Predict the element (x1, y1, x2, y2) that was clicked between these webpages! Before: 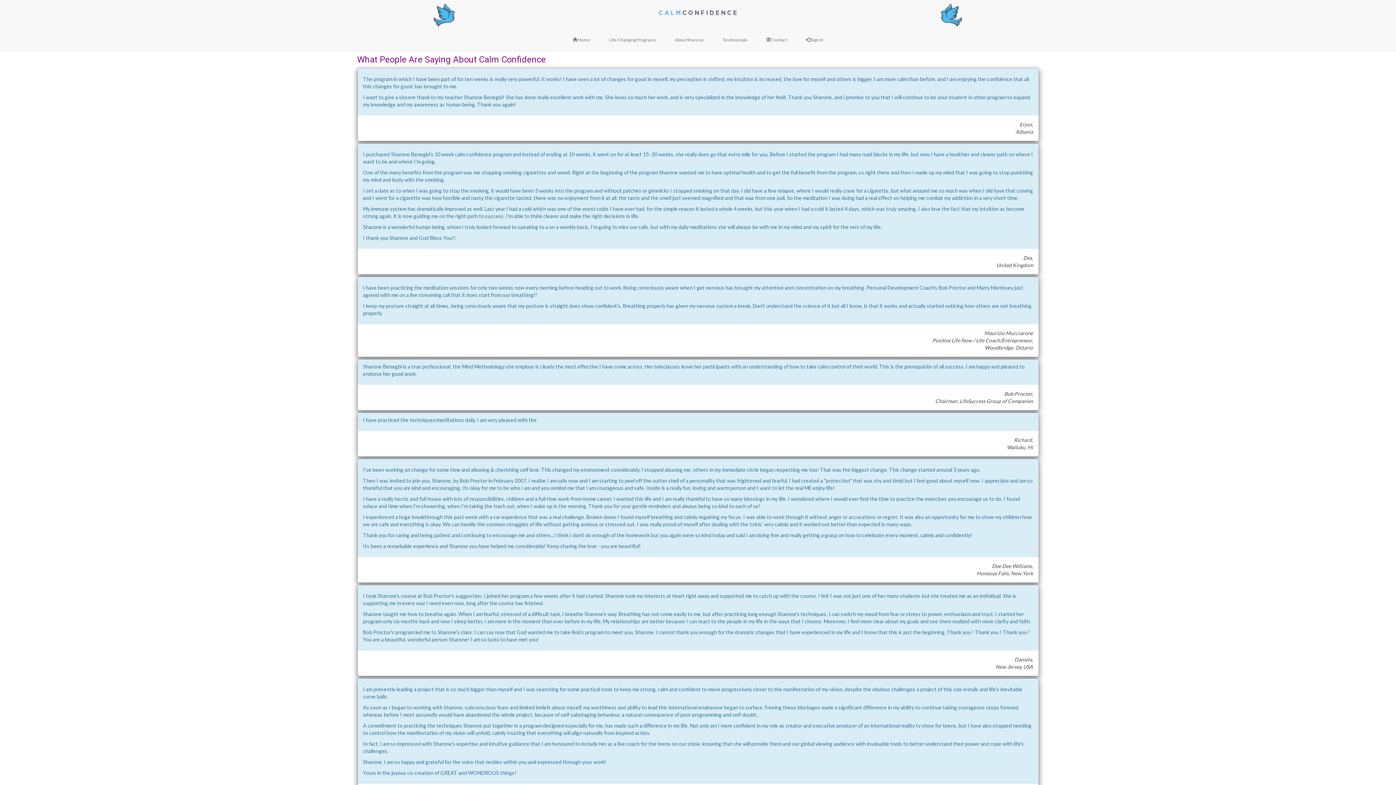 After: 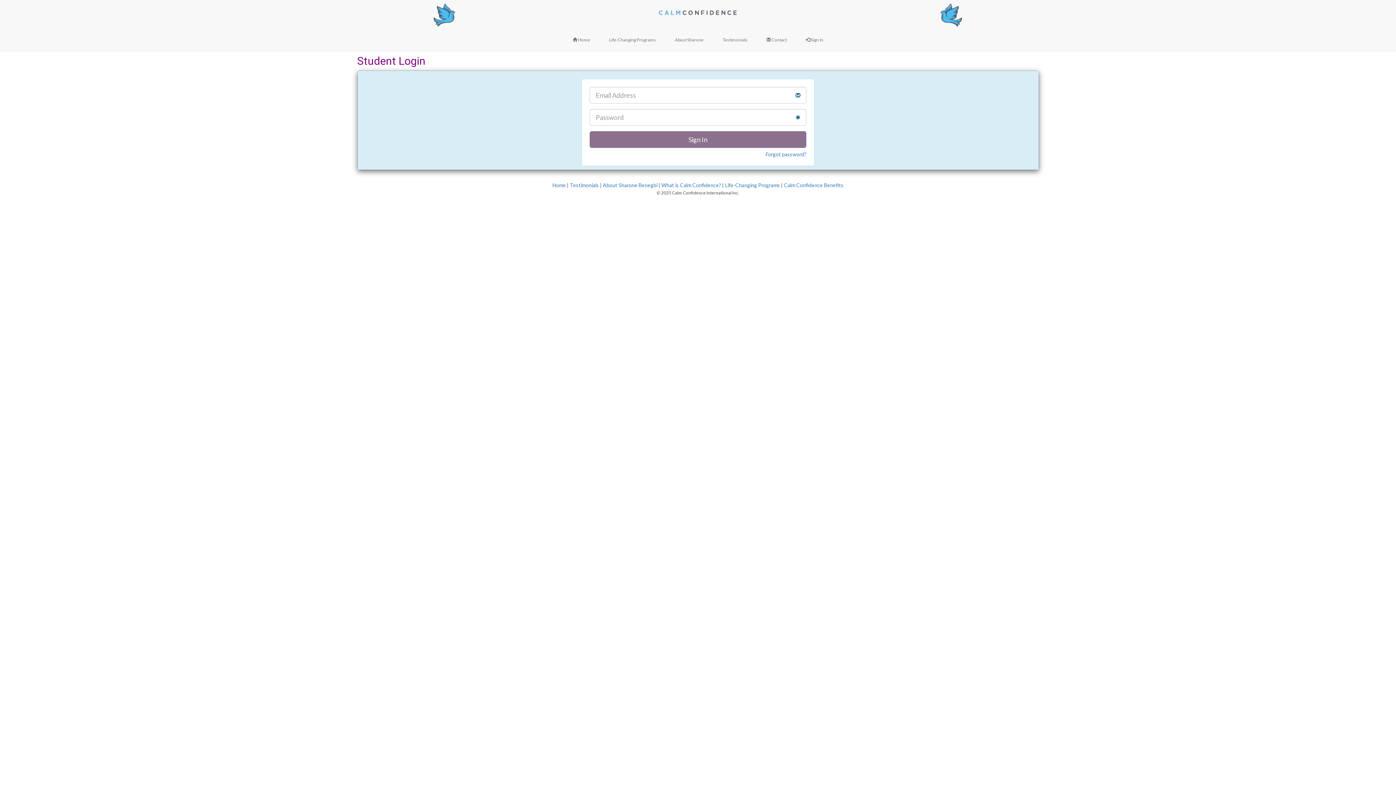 Action: bbox: (796, 29, 832, 50) label:  Sign In